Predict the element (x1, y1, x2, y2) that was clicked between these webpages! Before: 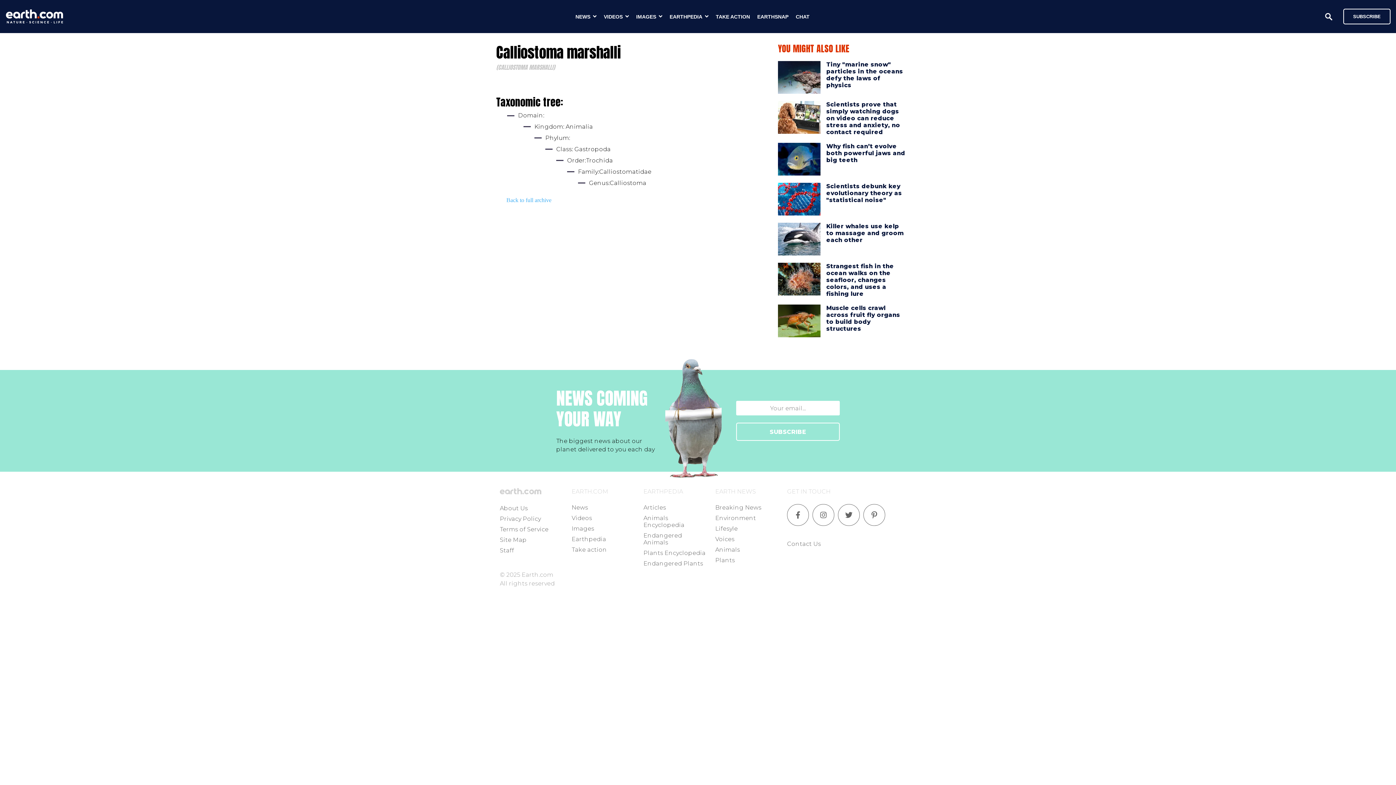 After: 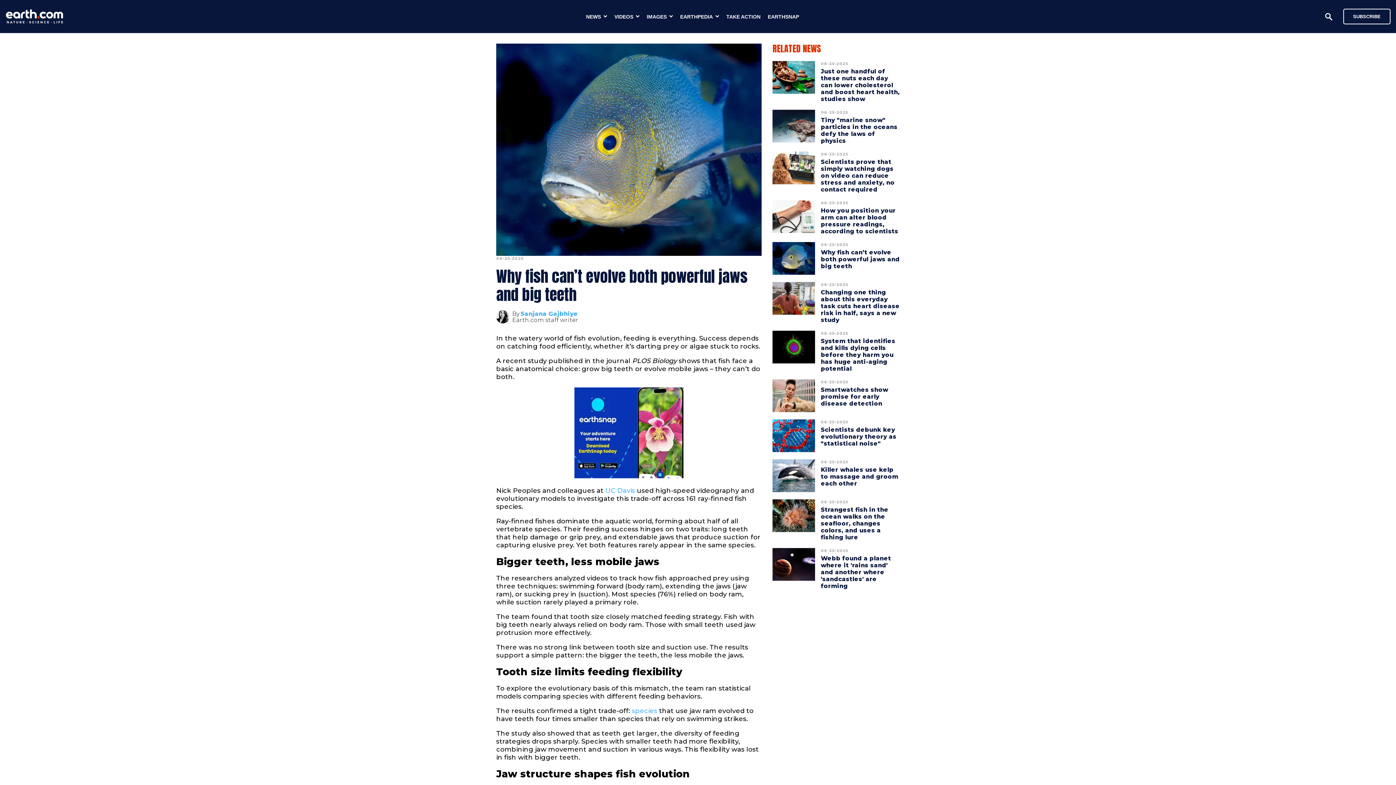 Action: label: Why fish can’t evolve both powerful jaws and big teeth bbox: (826, 139, 905, 167)